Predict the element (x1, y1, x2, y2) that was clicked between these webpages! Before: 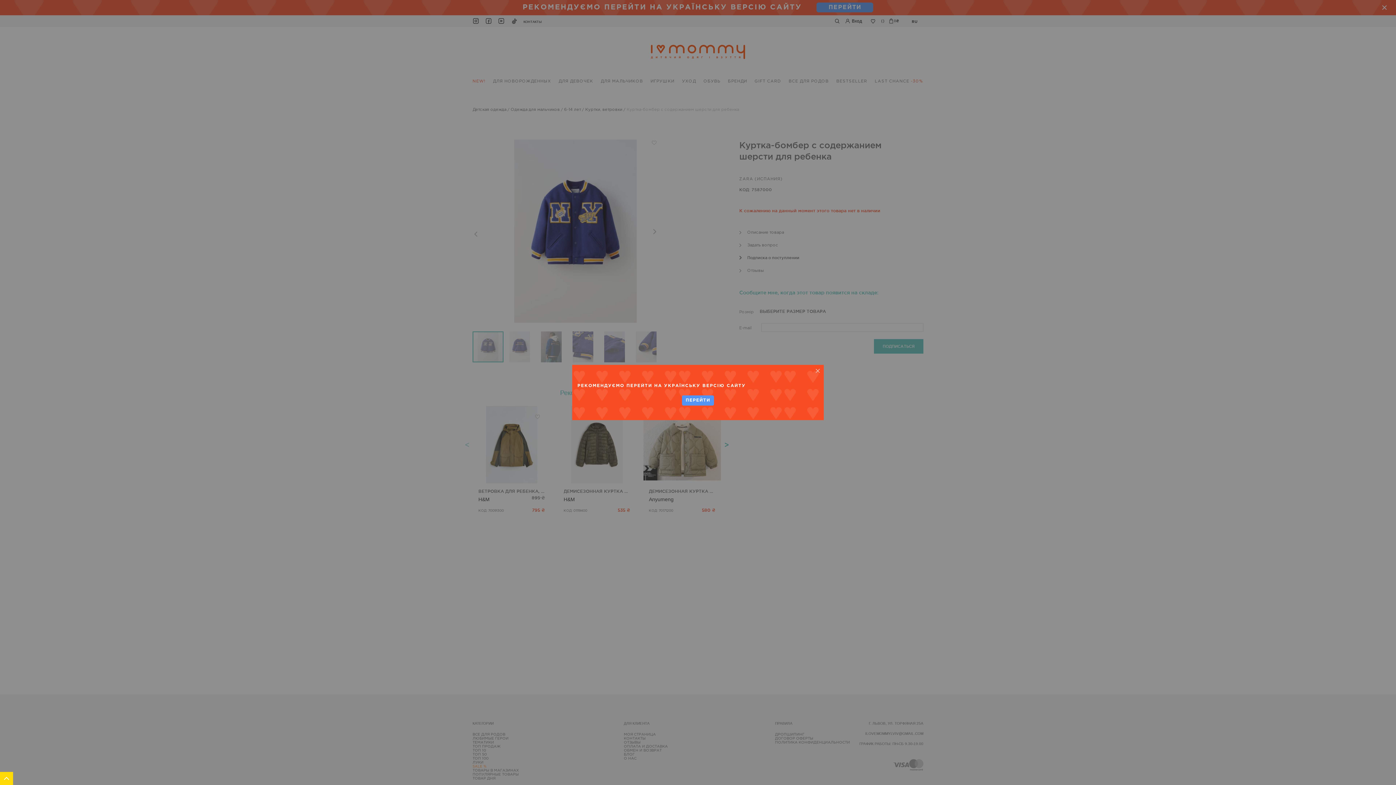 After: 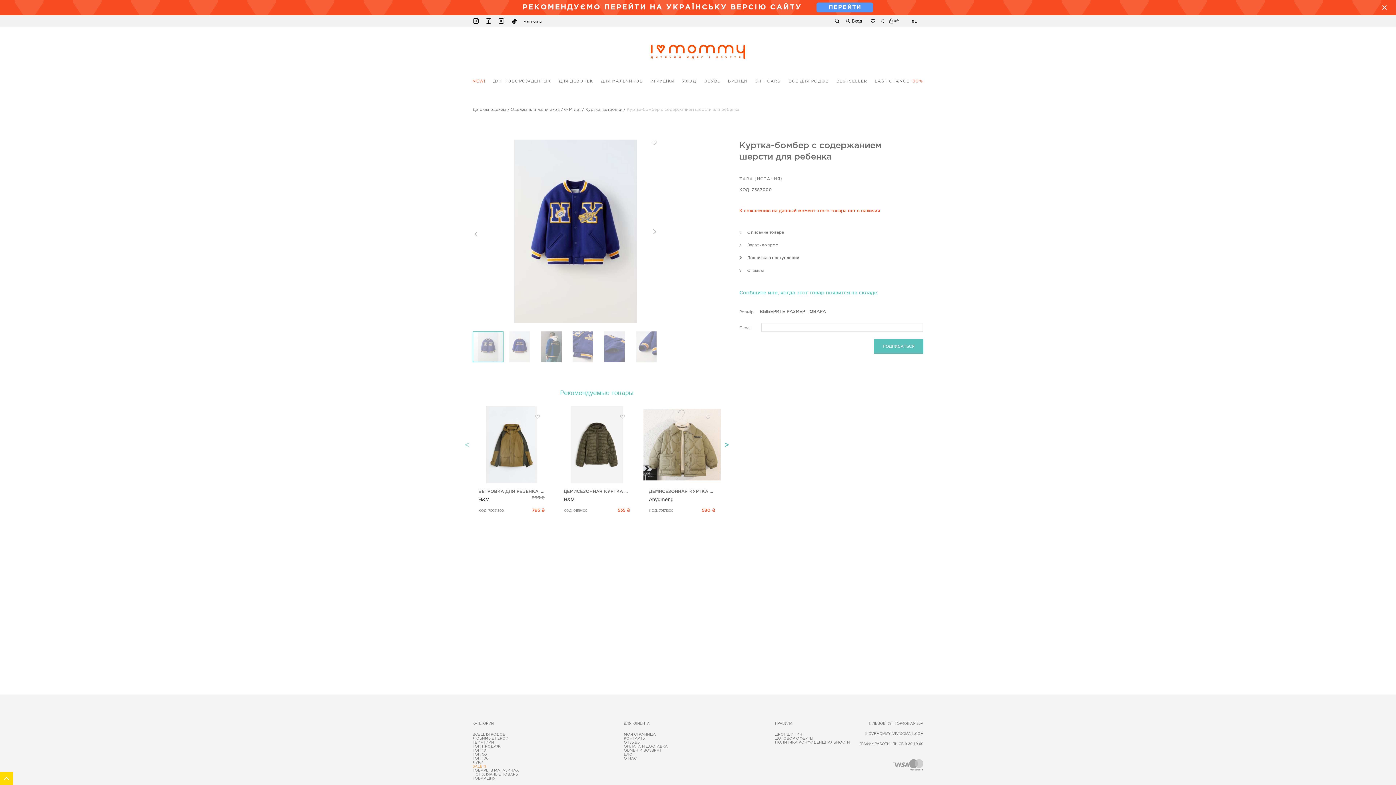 Action: bbox: (812, 365, 823, 376)